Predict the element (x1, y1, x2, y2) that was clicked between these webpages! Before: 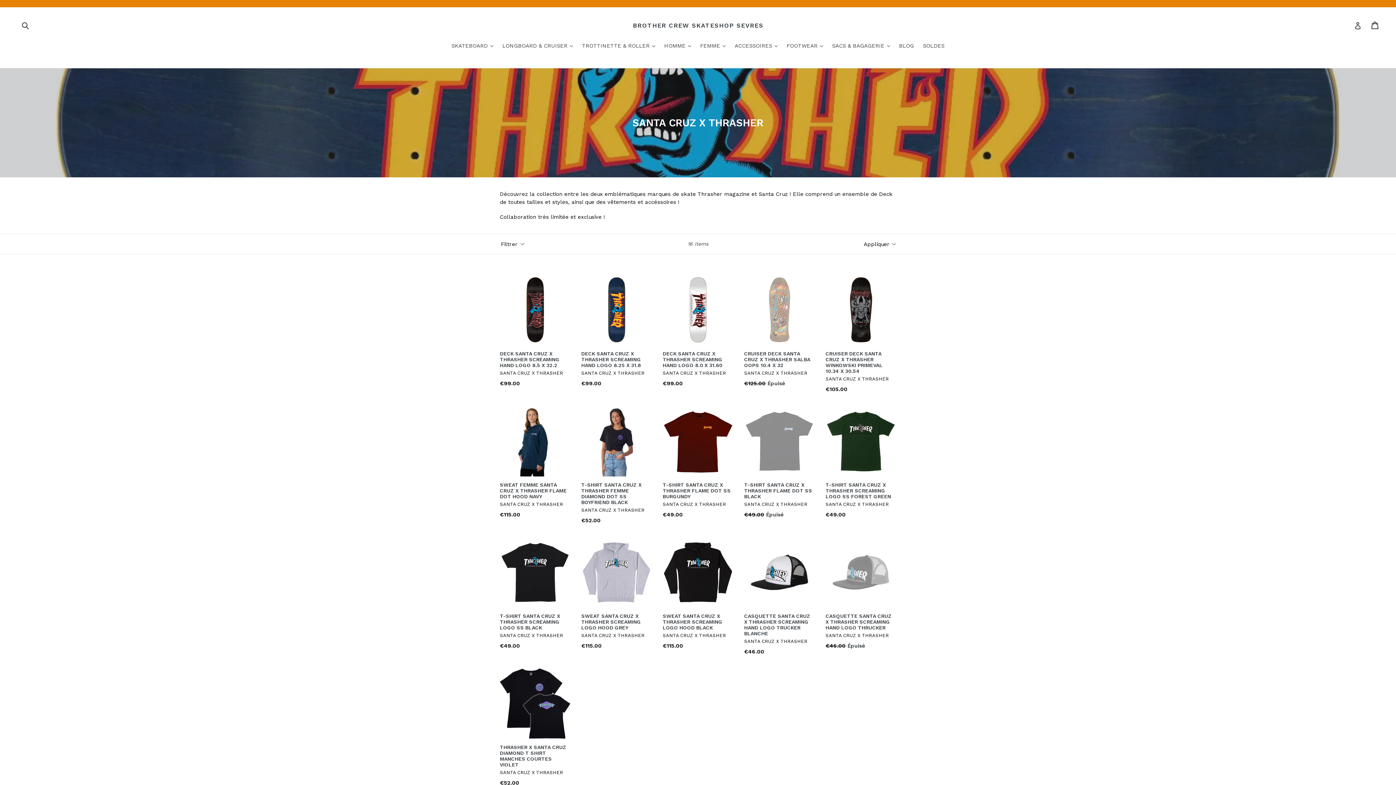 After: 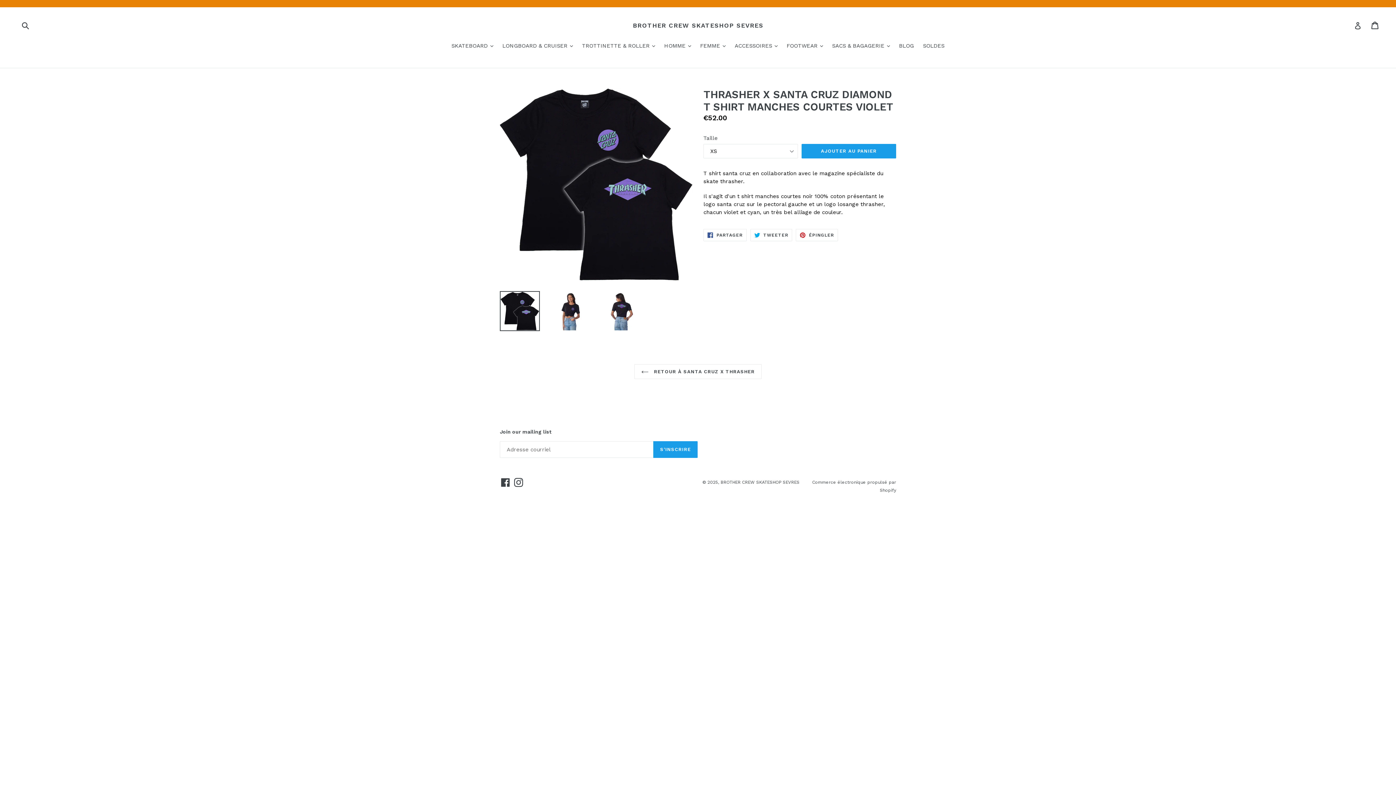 Action: bbox: (500, 668, 570, 787) label: THRASHER X SANTA CRUZ DIAMOND T SHIRT MANCHES COURTES VIOLET
SANTA CRUZ X THRASHER
Prix régulier
€52.00